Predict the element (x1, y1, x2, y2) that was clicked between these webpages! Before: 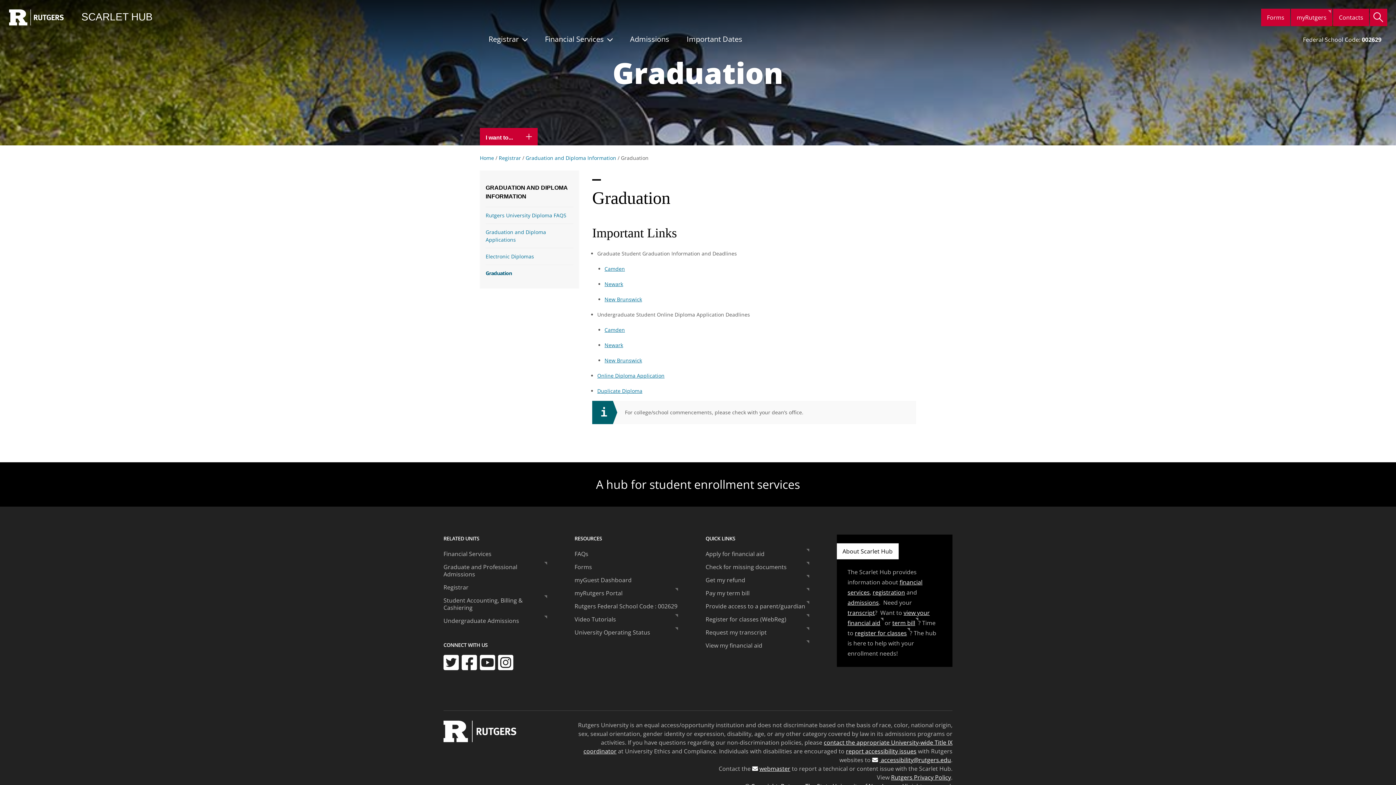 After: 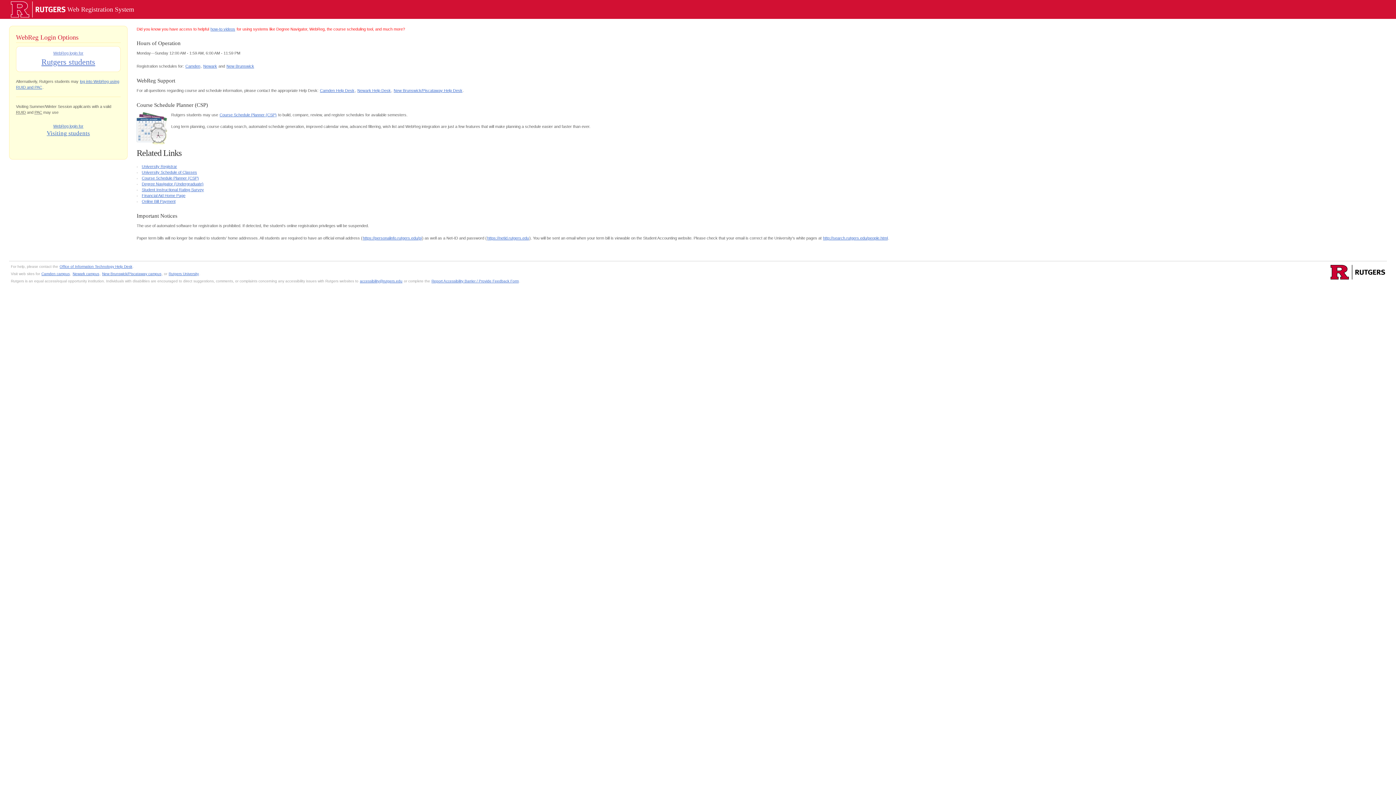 Action: bbox: (855, 629, 910, 637) label: register for classes